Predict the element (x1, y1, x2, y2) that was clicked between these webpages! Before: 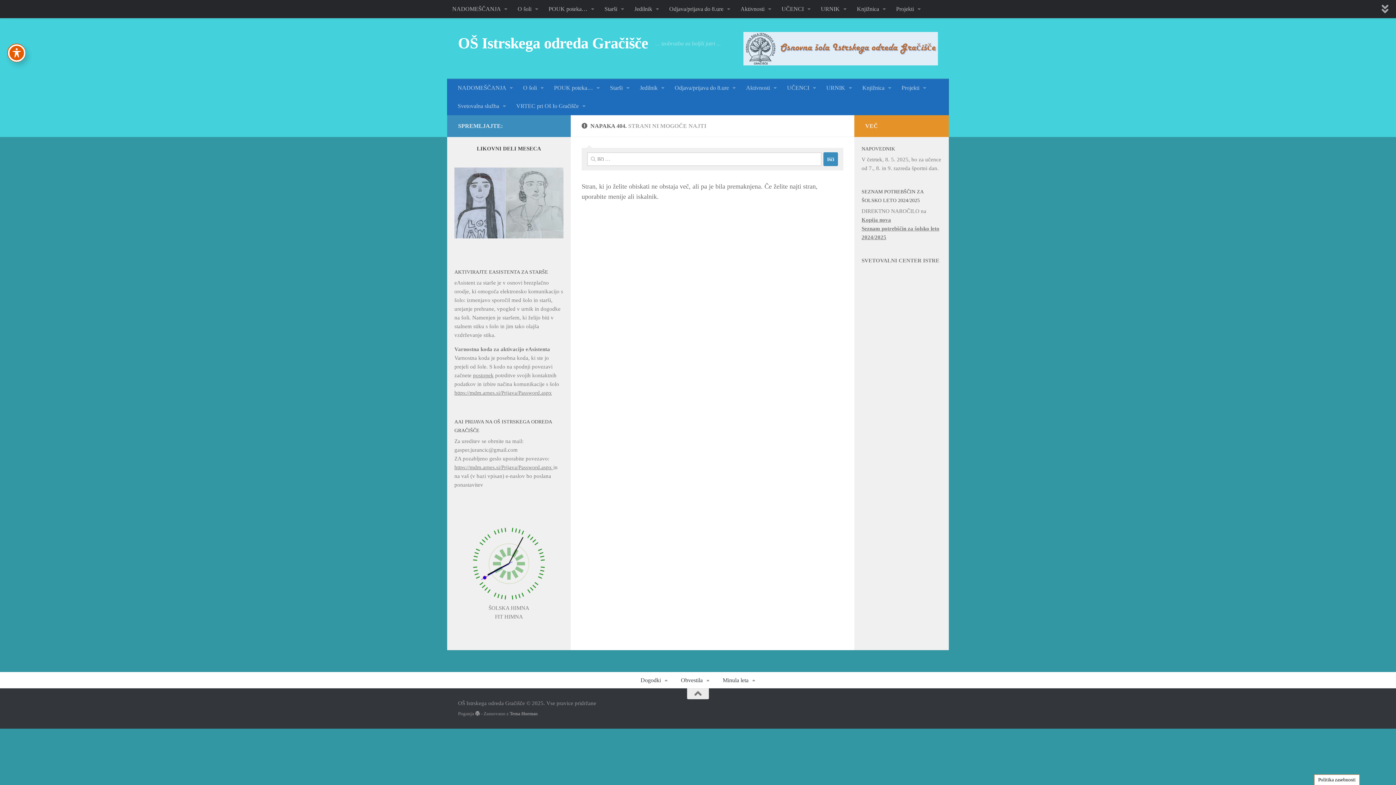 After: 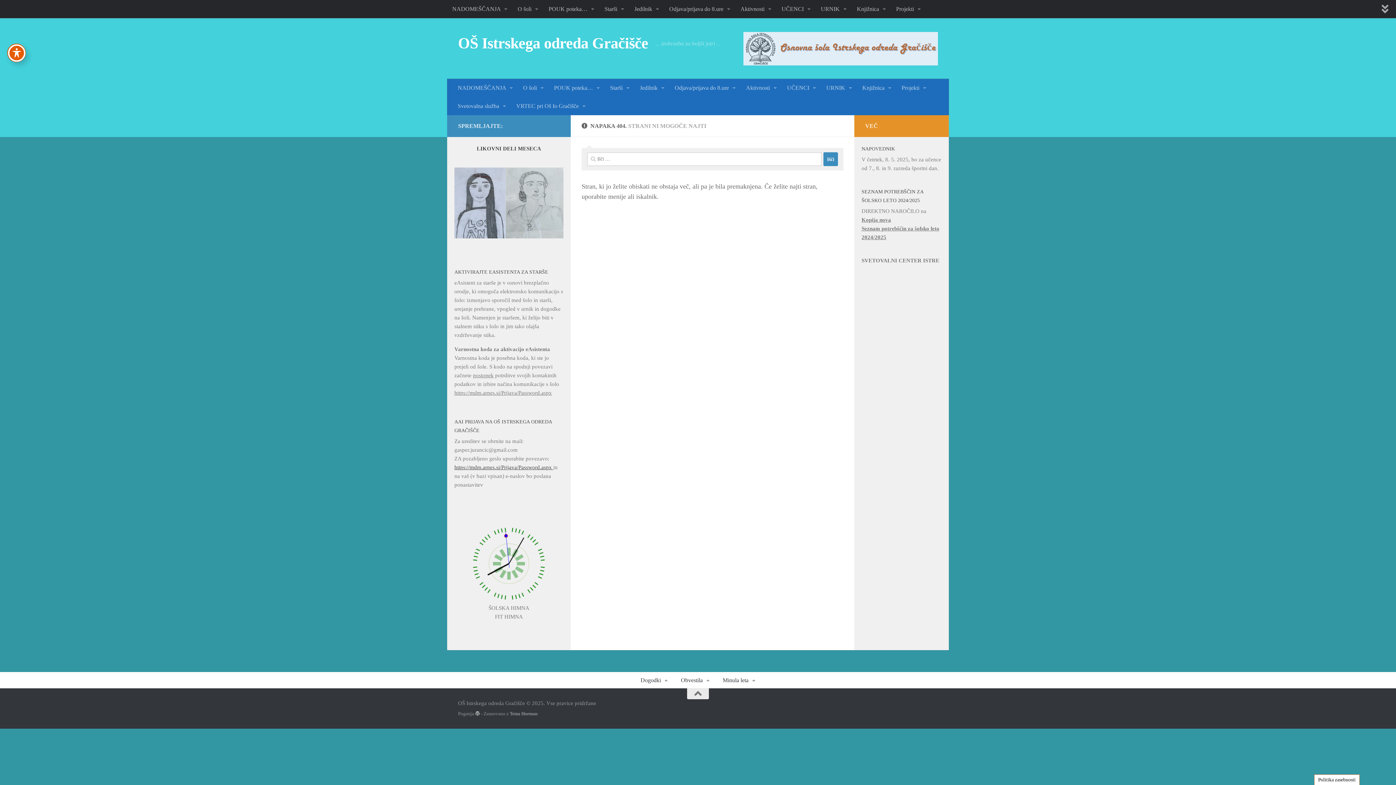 Action: label: https://mdm.arnes.si/Prijava/Password.aspx  bbox: (454, 464, 553, 470)